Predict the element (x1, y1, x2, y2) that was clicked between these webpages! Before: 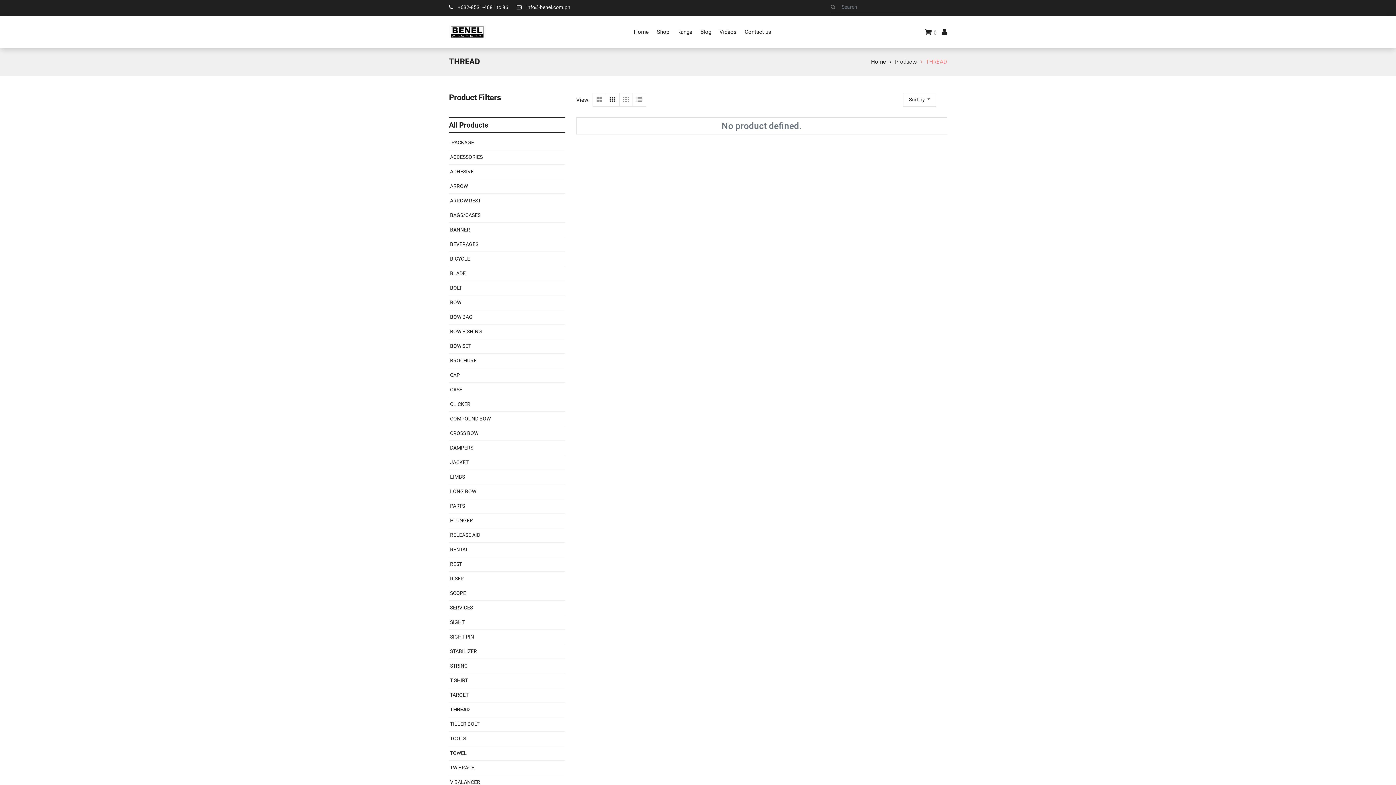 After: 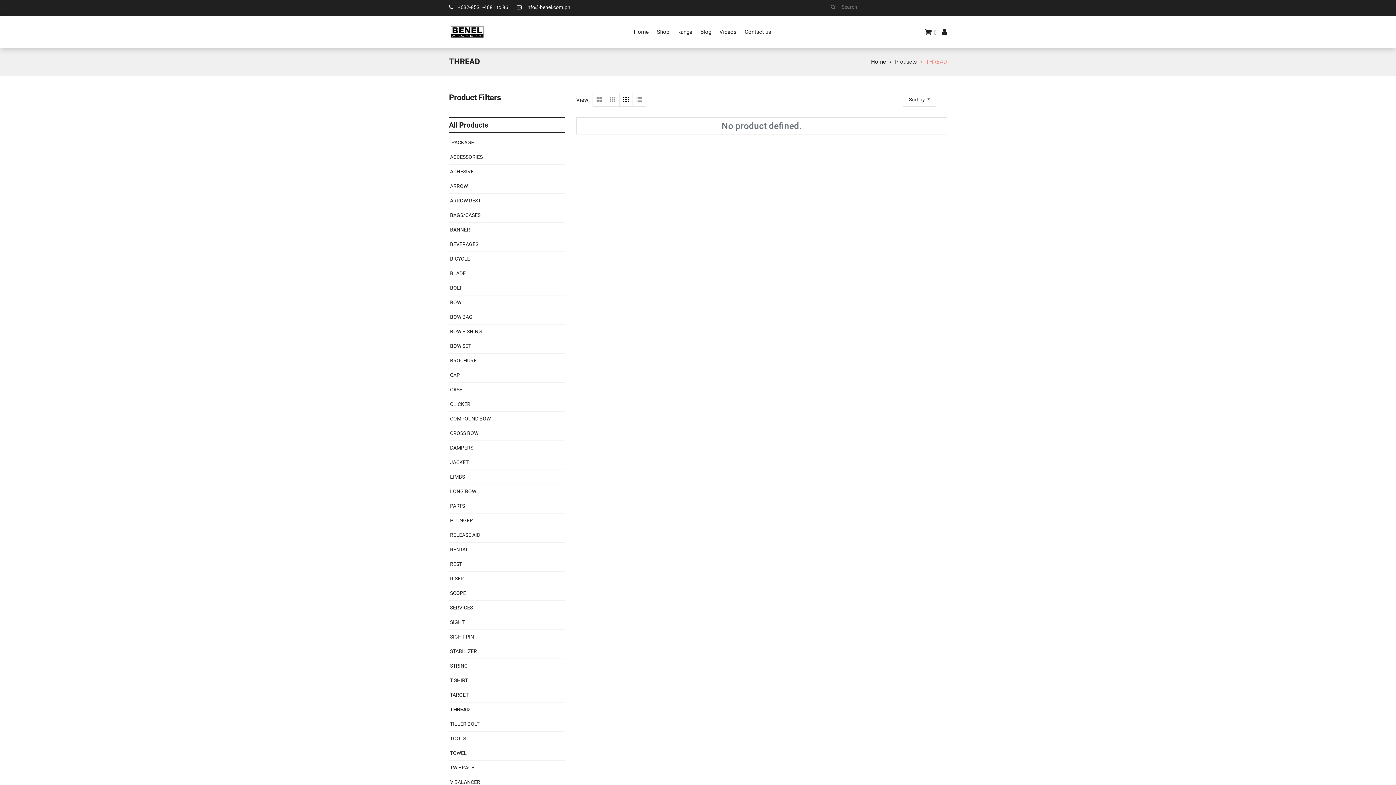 Action: bbox: (619, 93, 633, 106)